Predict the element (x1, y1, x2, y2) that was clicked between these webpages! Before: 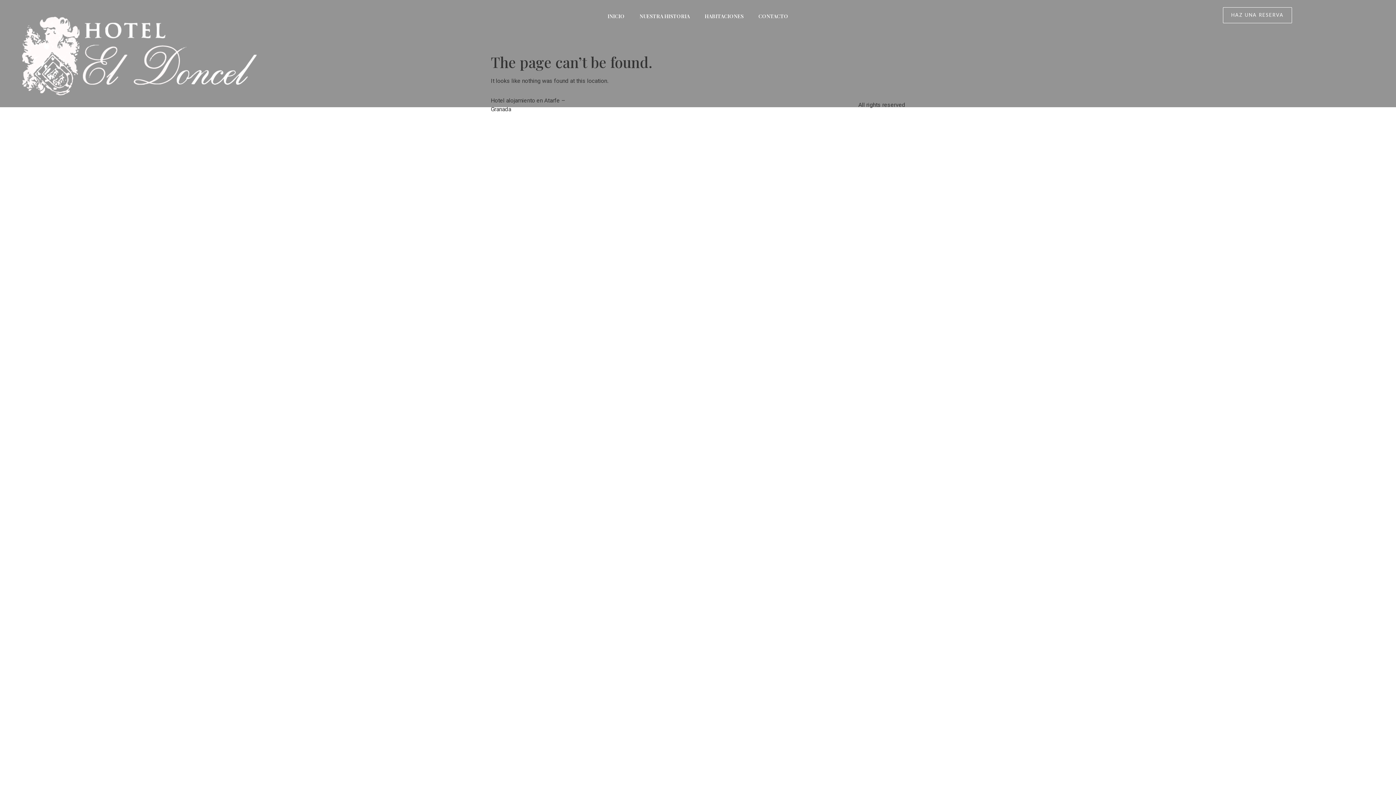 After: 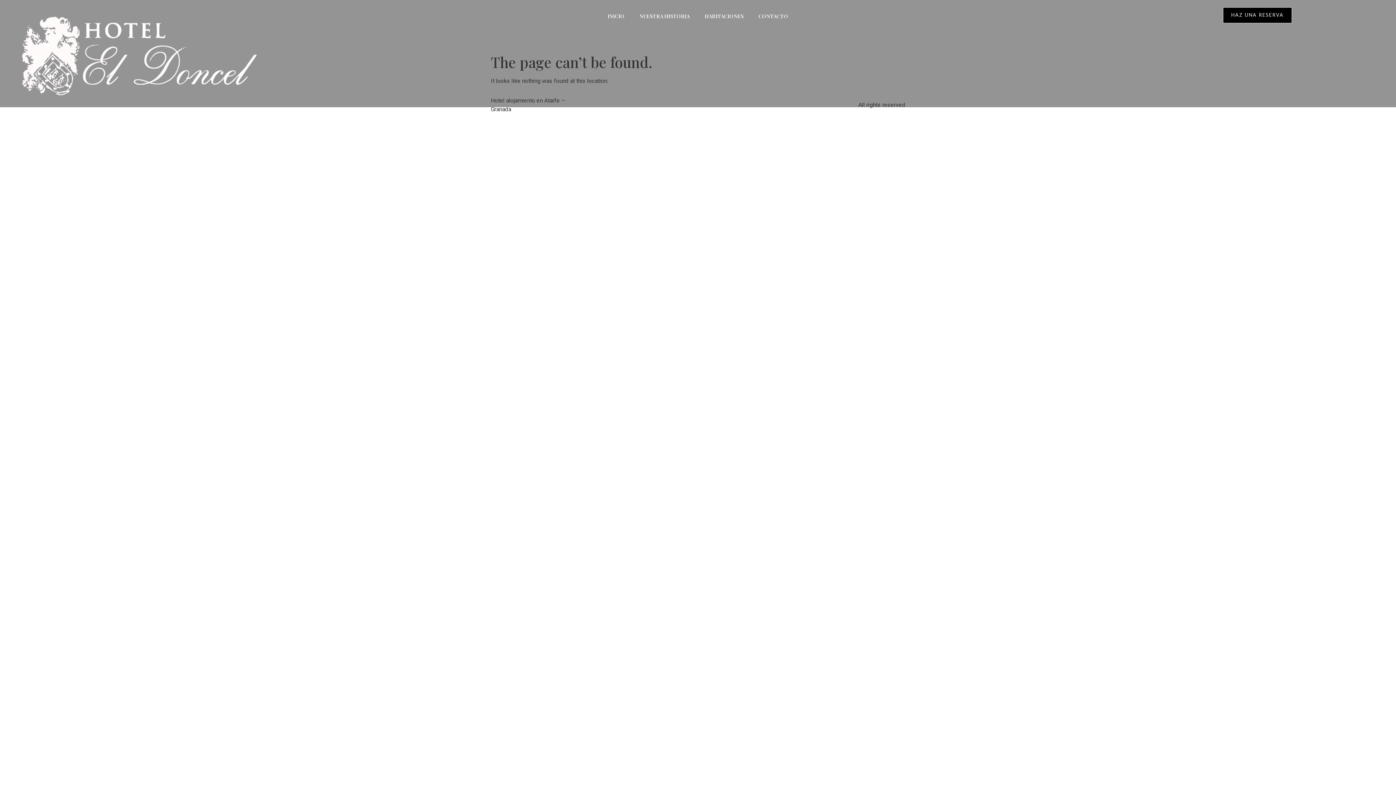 Action: bbox: (1223, 7, 1292, 23) label: HAZ UNA RESERVA